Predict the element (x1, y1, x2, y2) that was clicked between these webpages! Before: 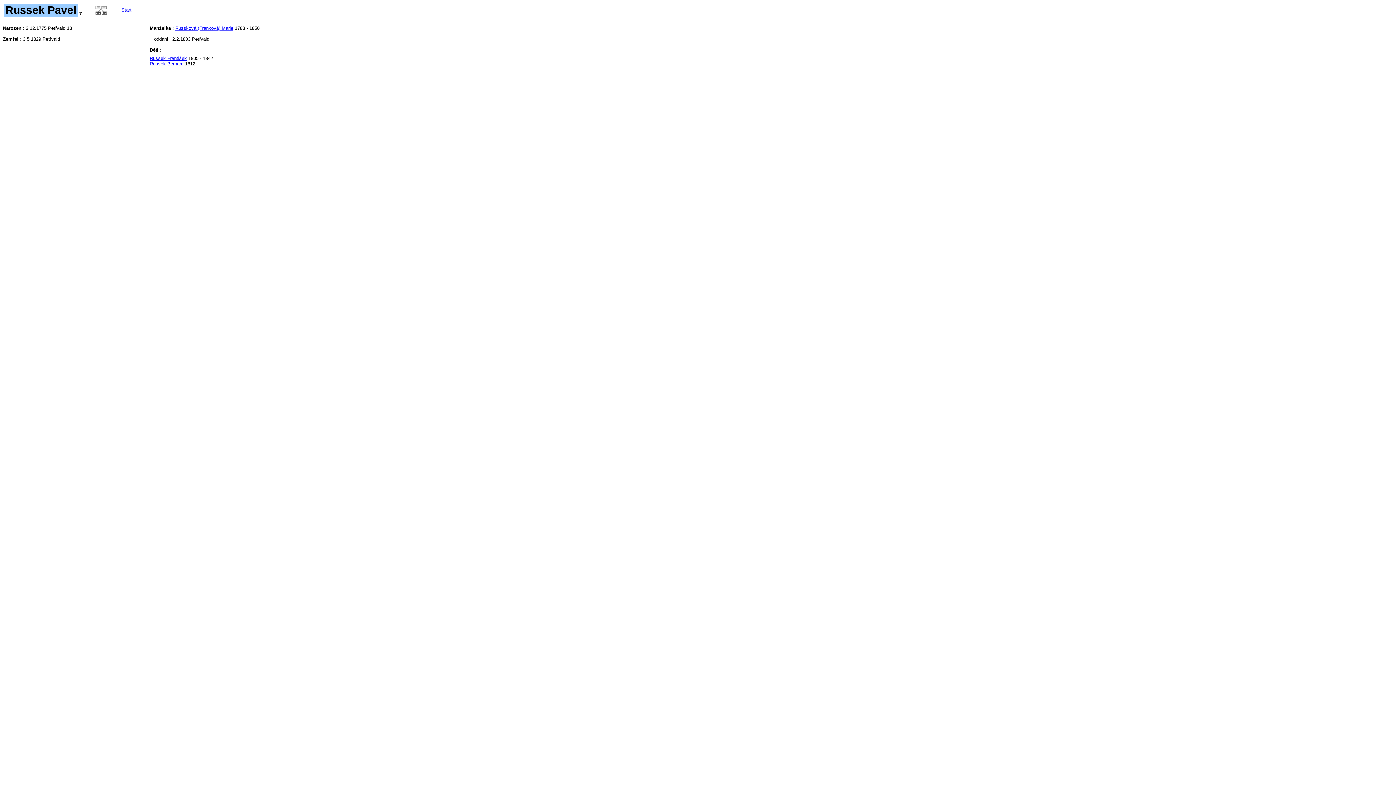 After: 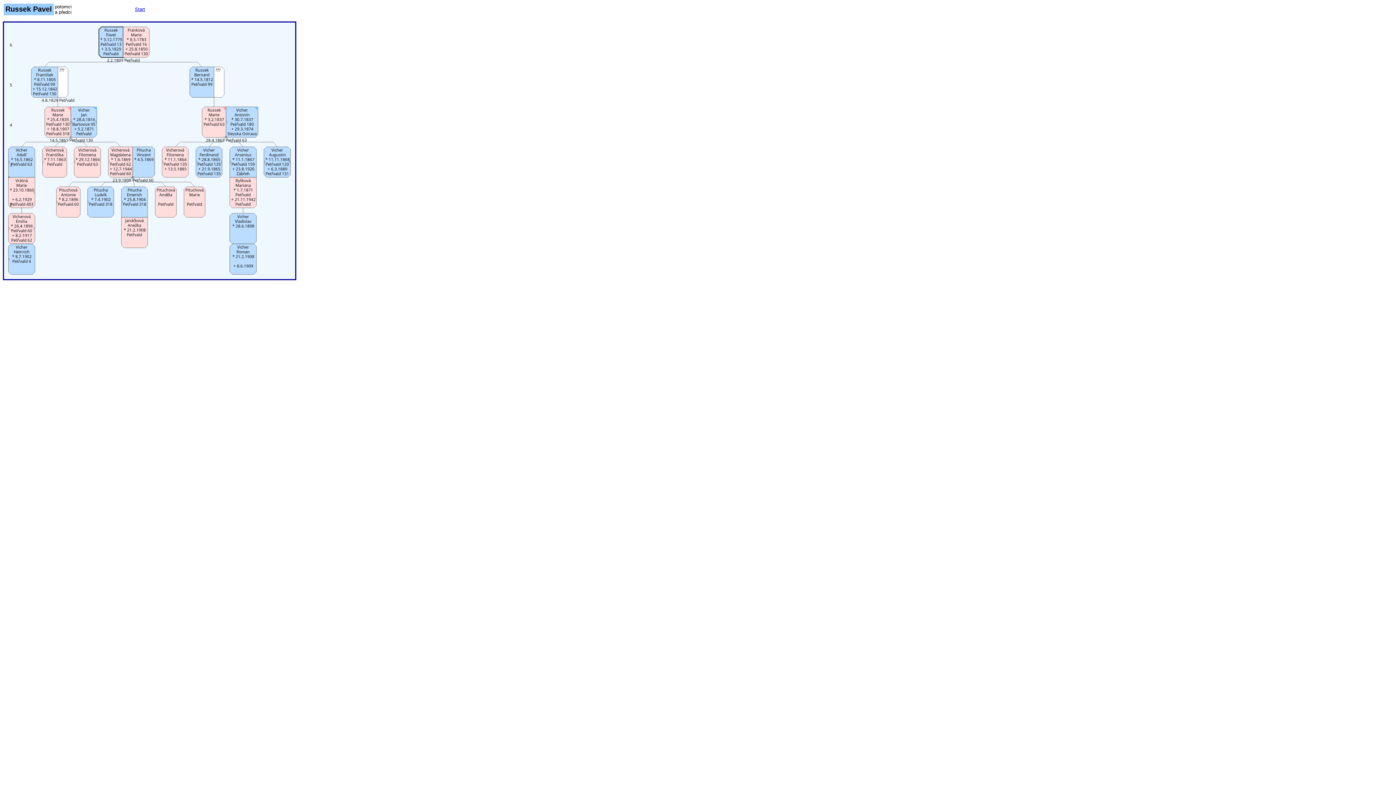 Action: bbox: (95, 8, 106, 18)